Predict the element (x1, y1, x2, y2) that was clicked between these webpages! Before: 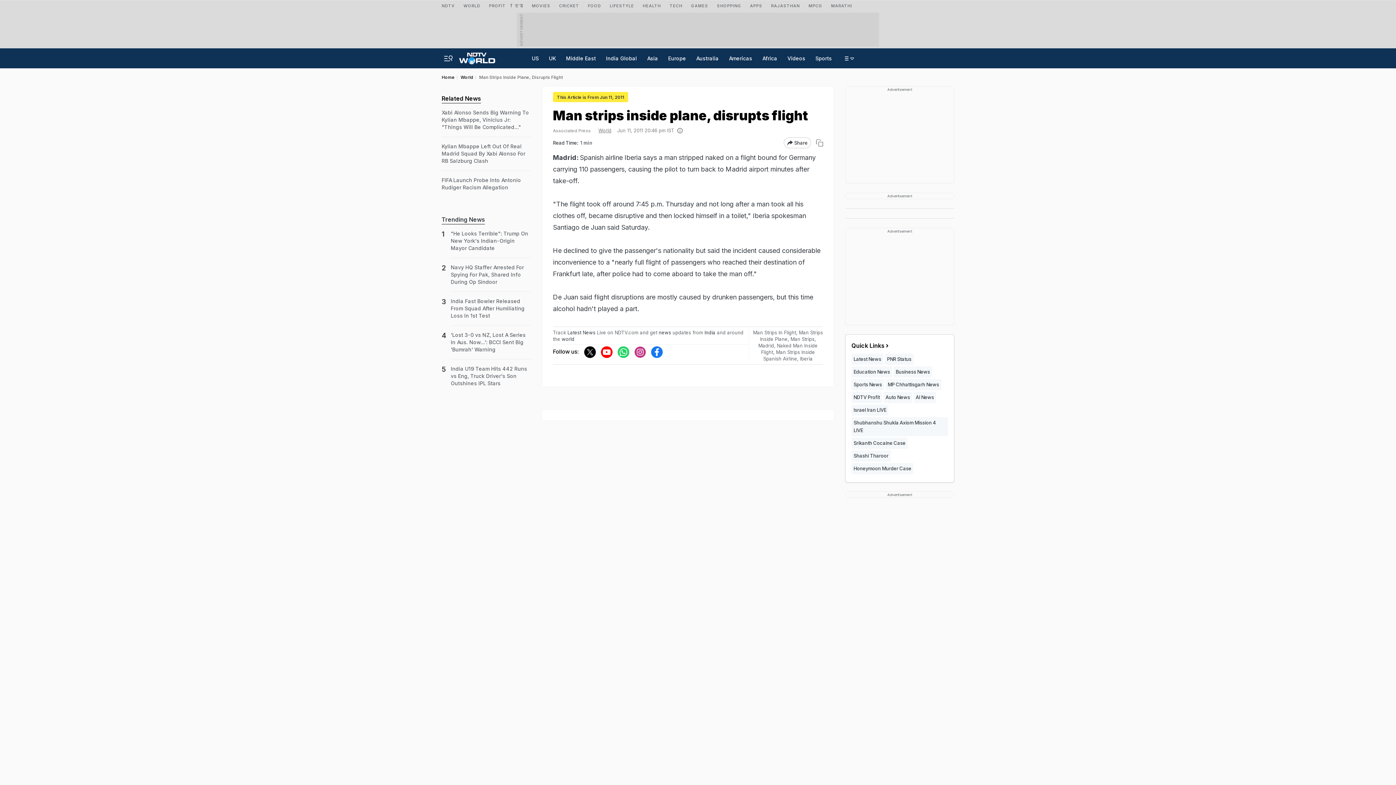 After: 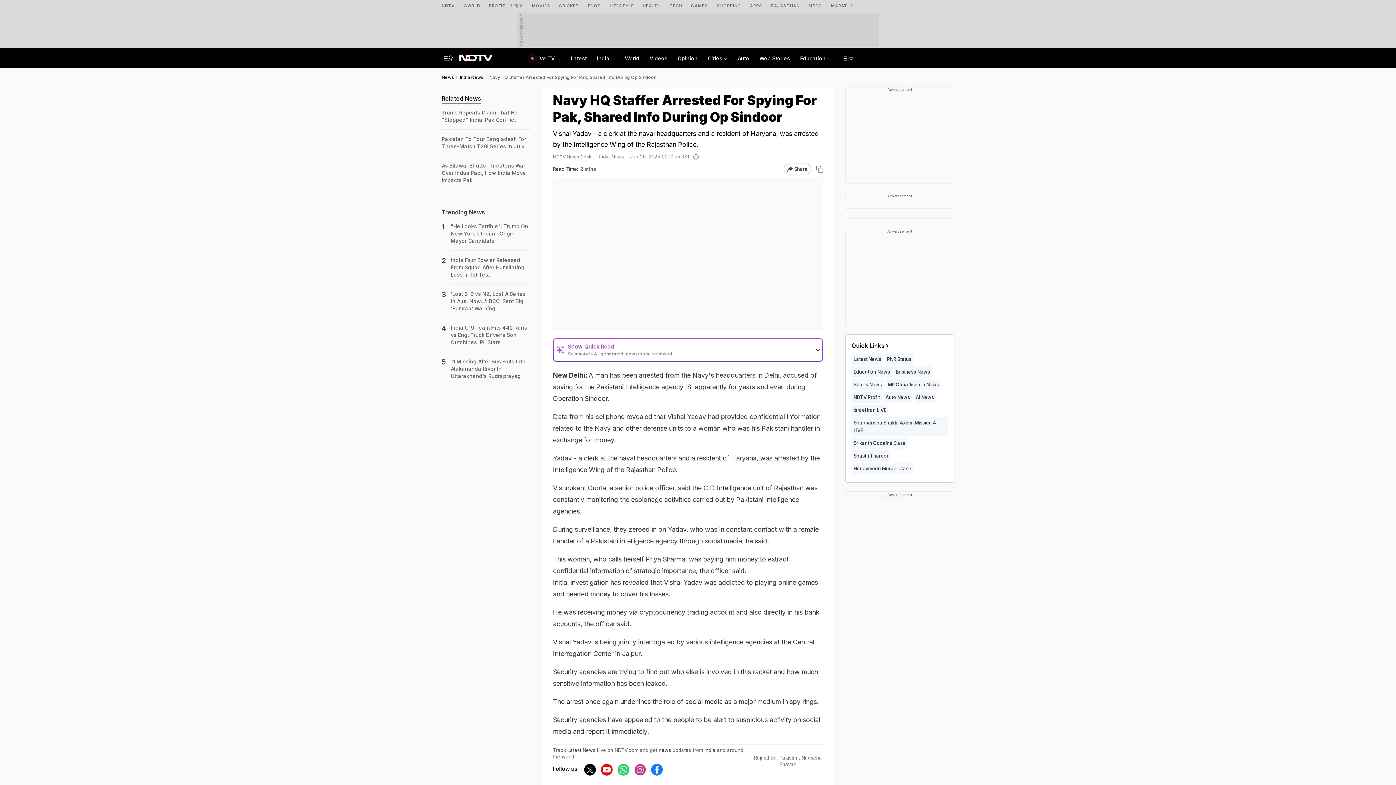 Action: bbox: (450, 264, 530, 285) label: Navy HQ Staffer Arrested For Spying For Pak, Shared Info During Op Sindoor